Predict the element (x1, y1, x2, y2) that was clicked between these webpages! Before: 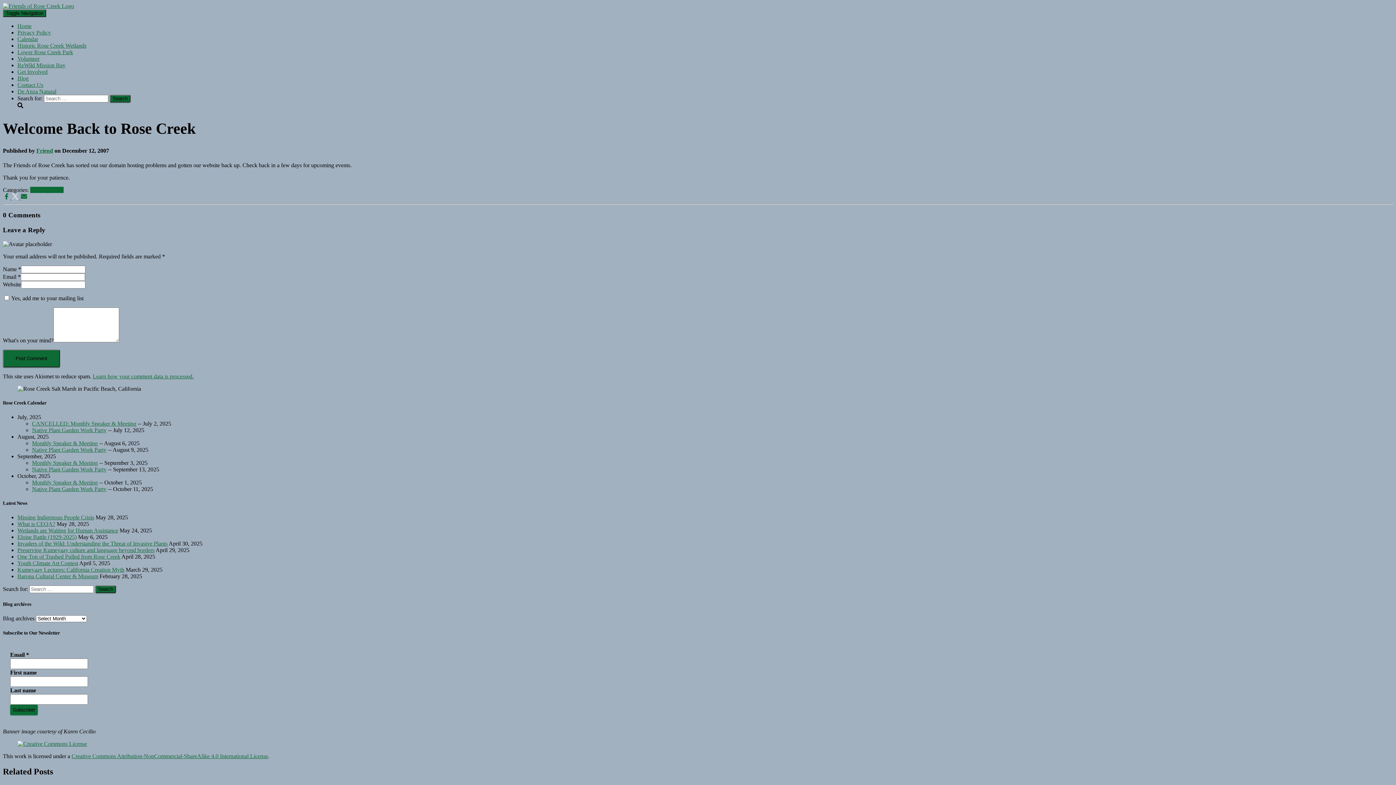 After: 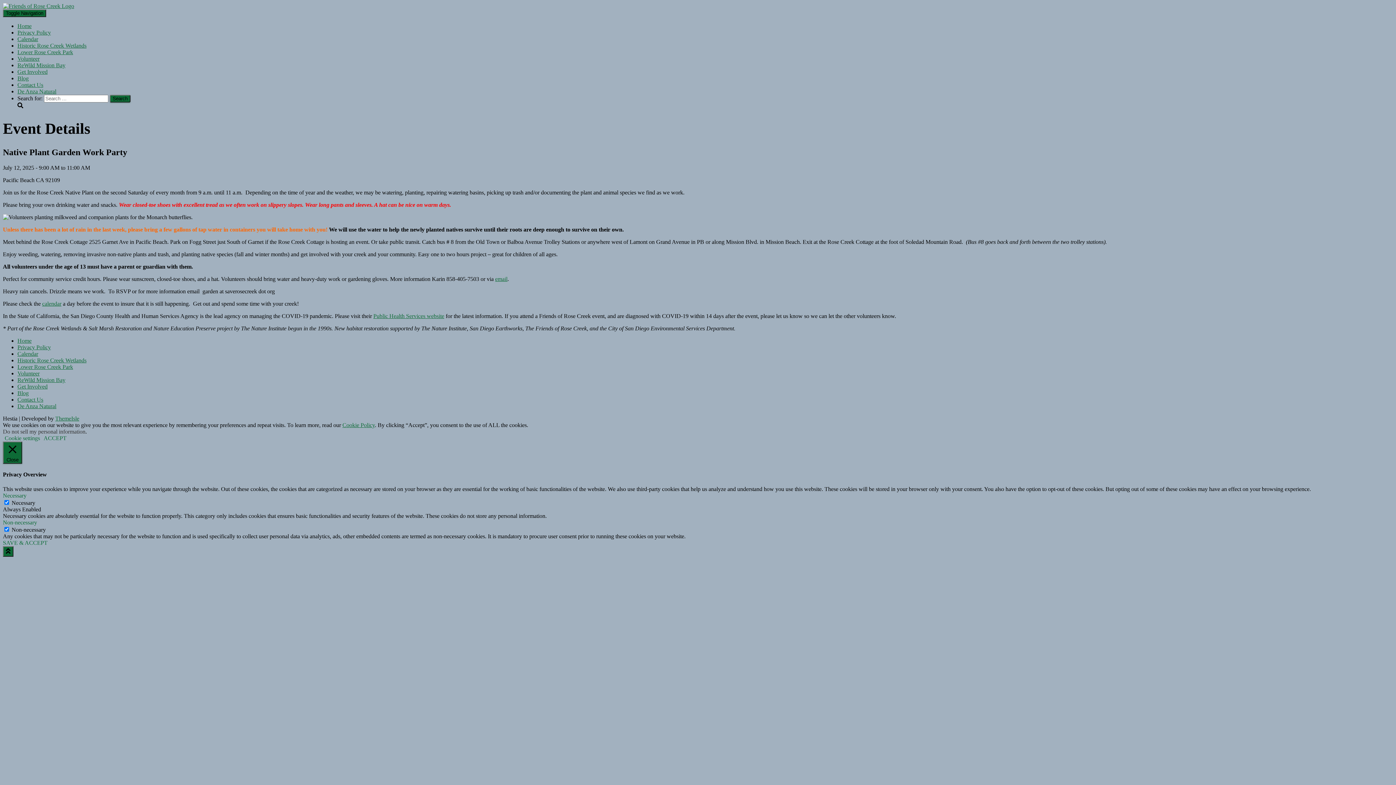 Action: label: Native Plant Garden Work Party bbox: (32, 427, 106, 433)